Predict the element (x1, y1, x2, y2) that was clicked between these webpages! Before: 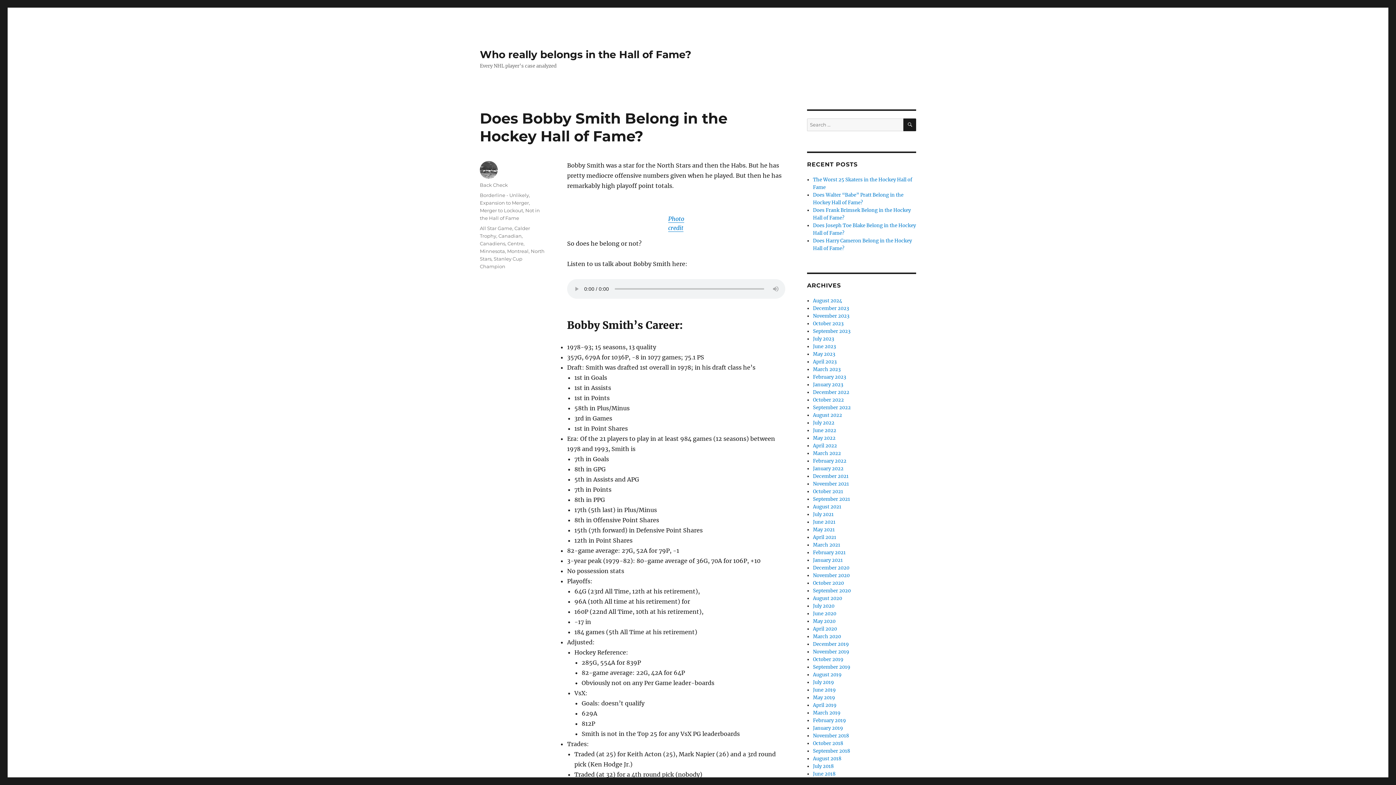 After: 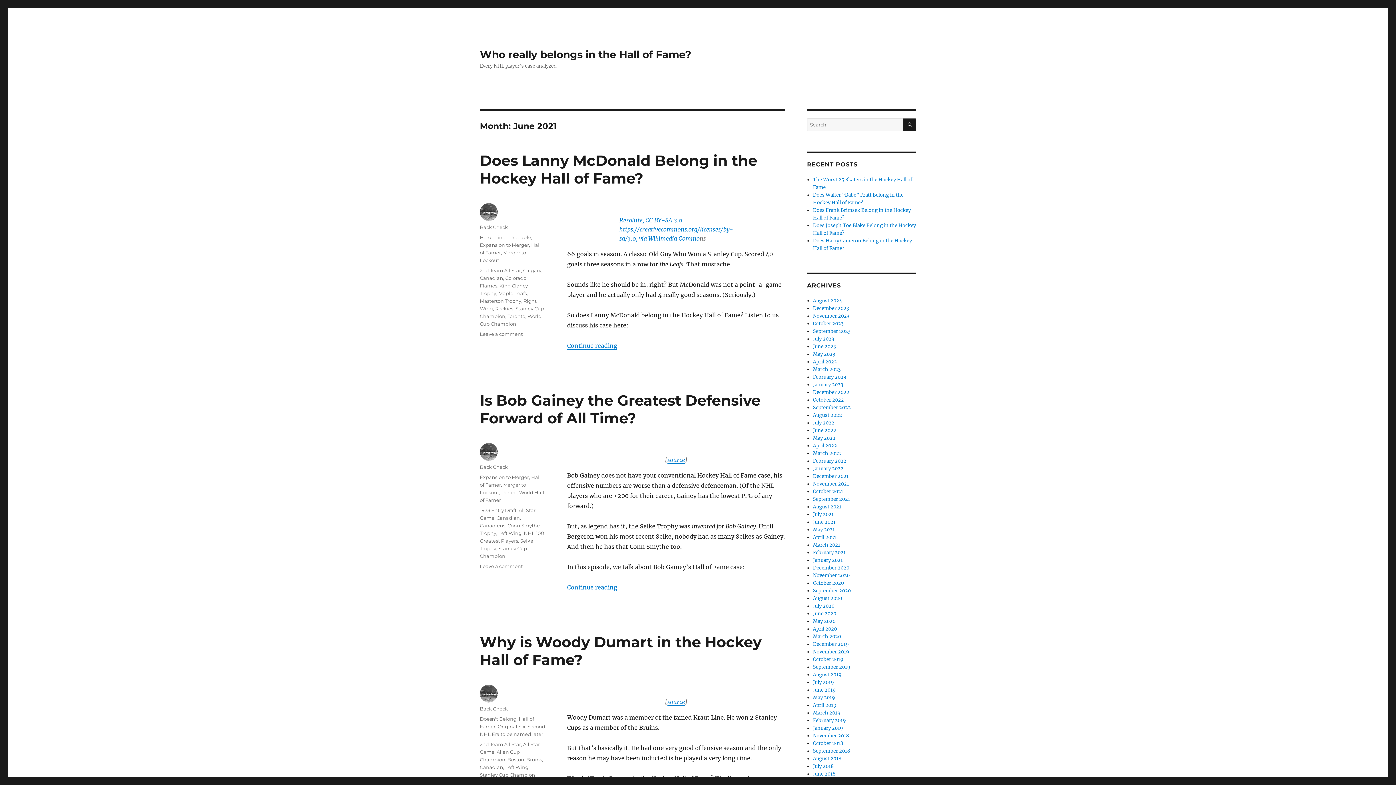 Action: bbox: (813, 519, 835, 525) label: June 2021